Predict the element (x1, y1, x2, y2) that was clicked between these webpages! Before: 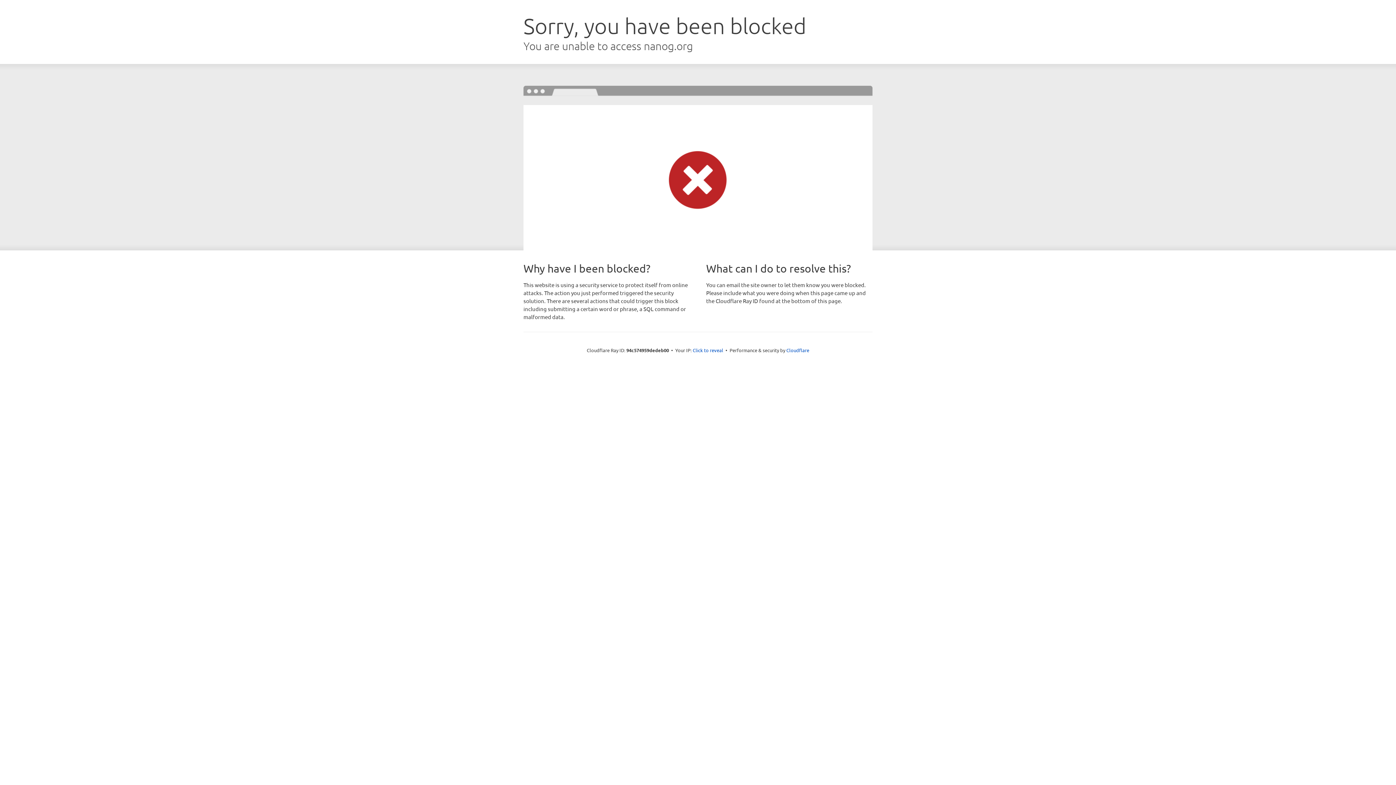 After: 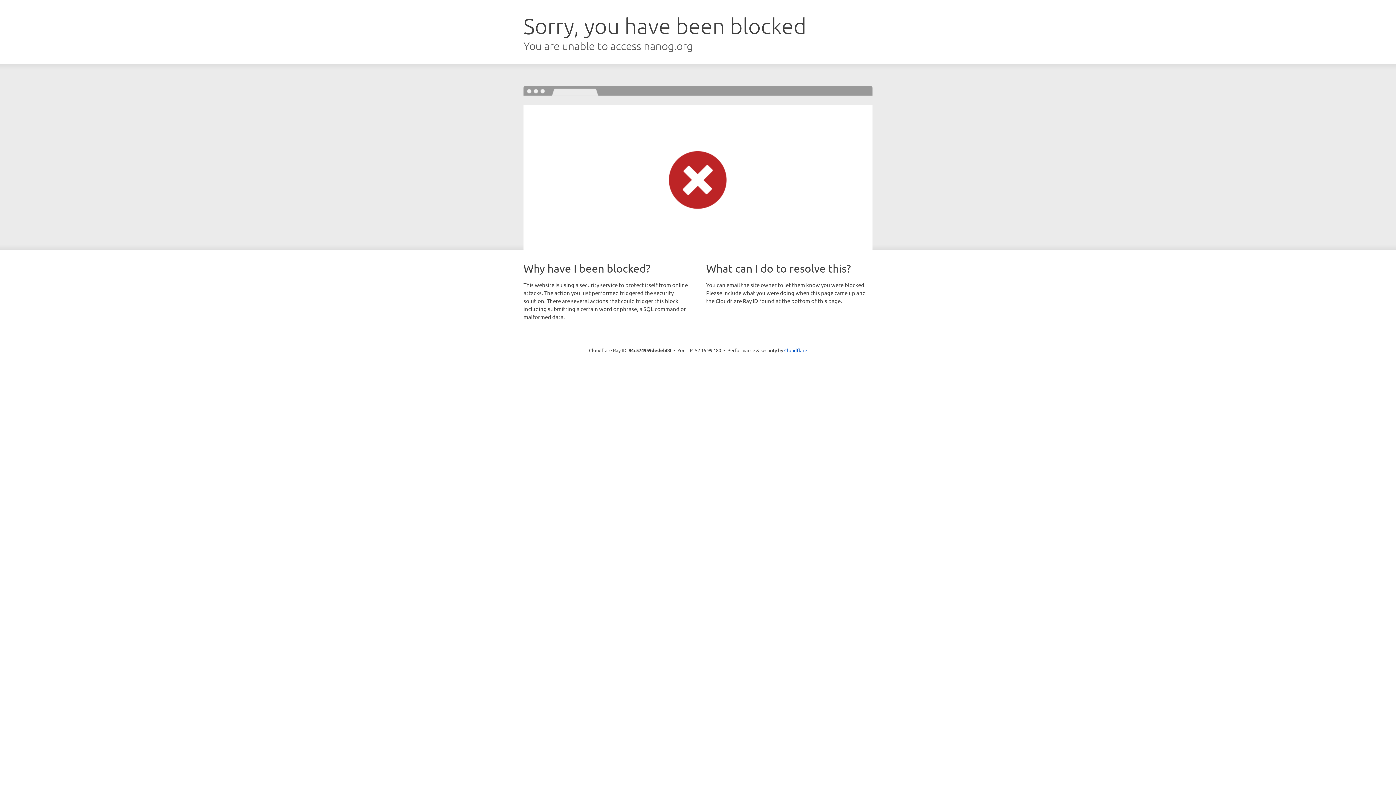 Action: bbox: (692, 346, 723, 353) label: Click to reveal